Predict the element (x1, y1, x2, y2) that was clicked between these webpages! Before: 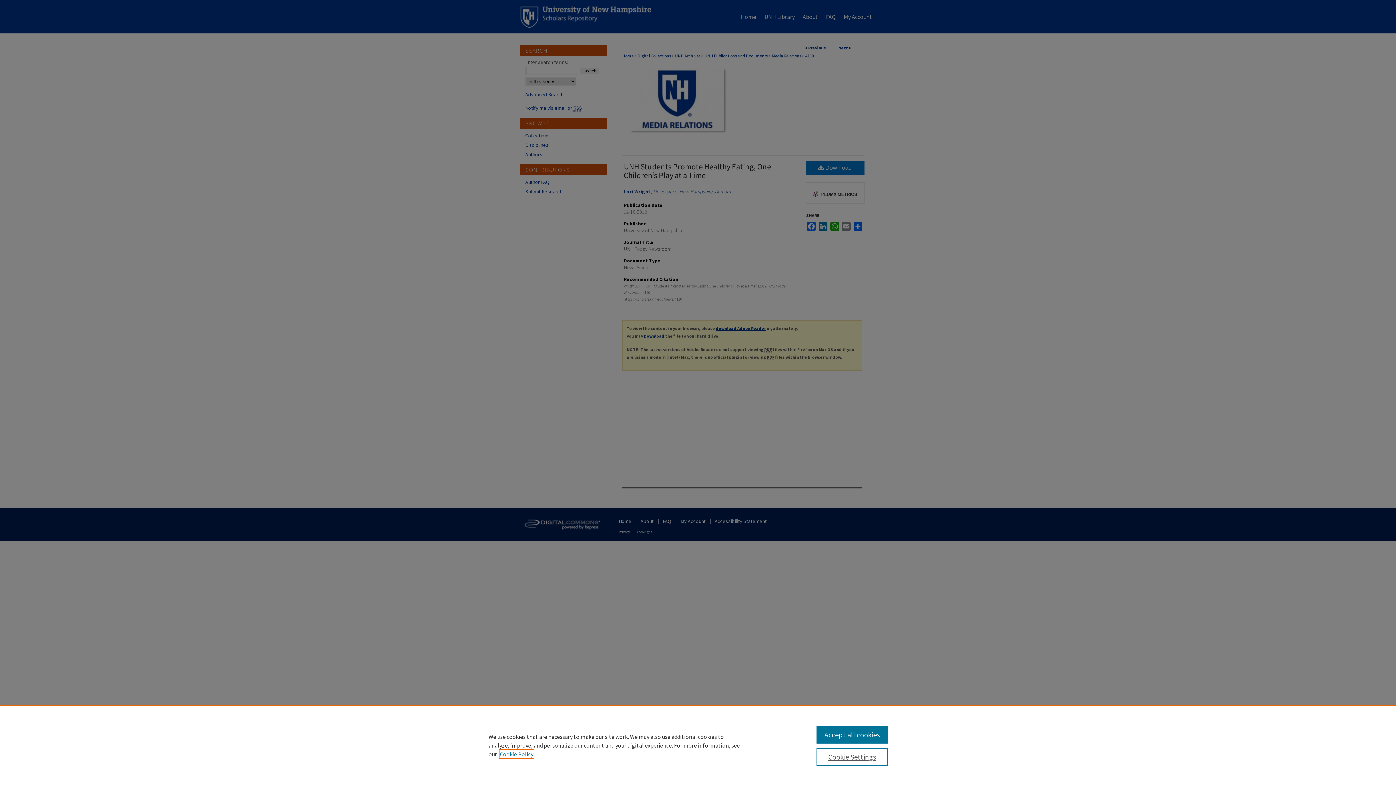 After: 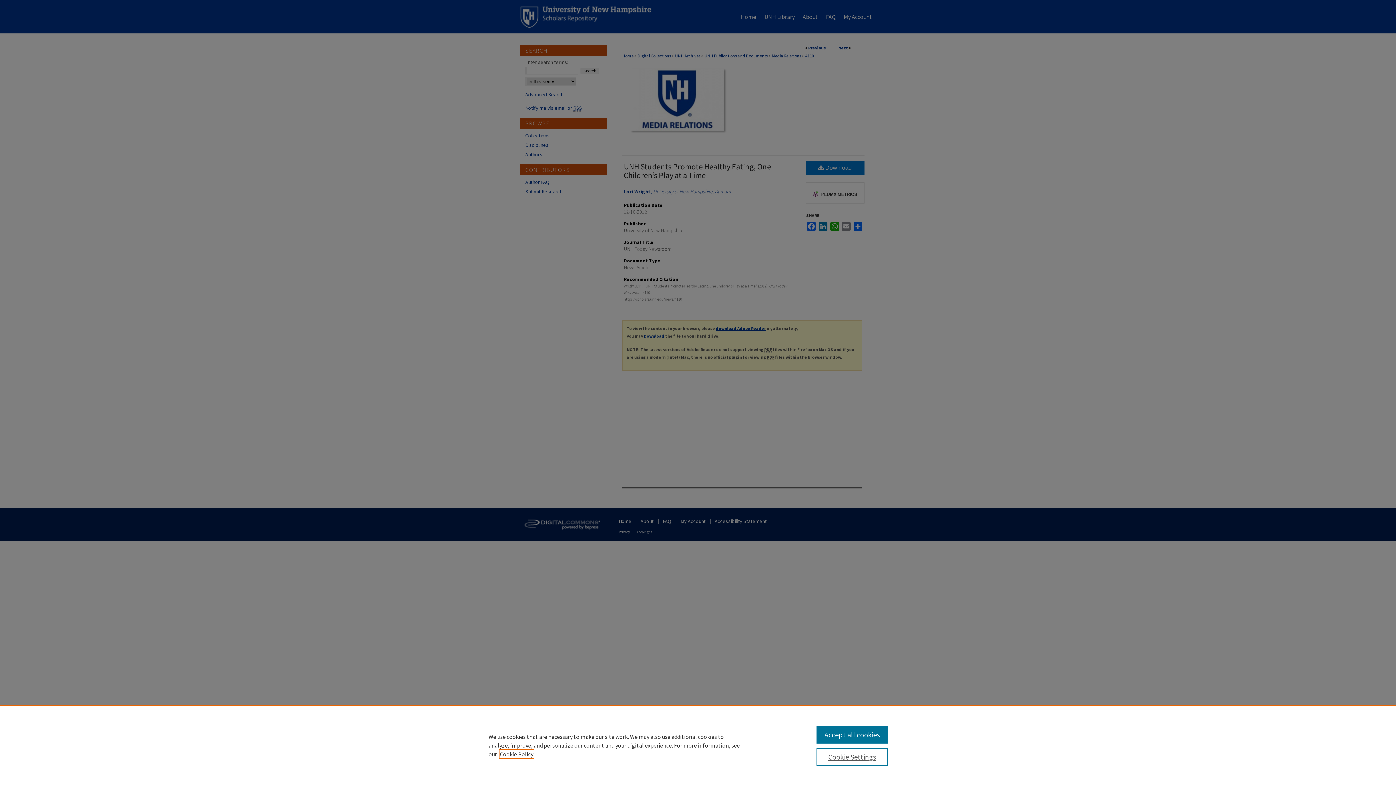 Action: bbox: (500, 750, 533, 758) label: , opens in a new tab